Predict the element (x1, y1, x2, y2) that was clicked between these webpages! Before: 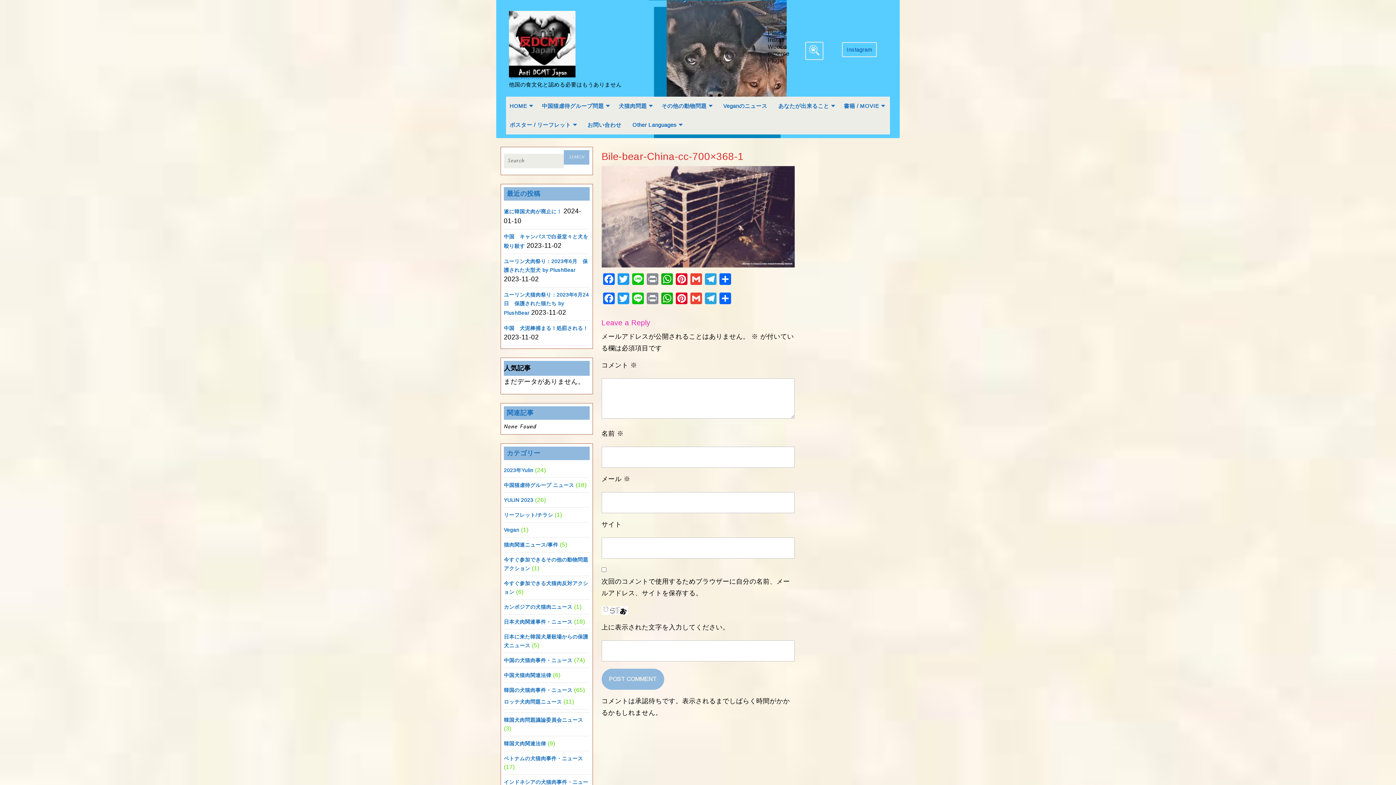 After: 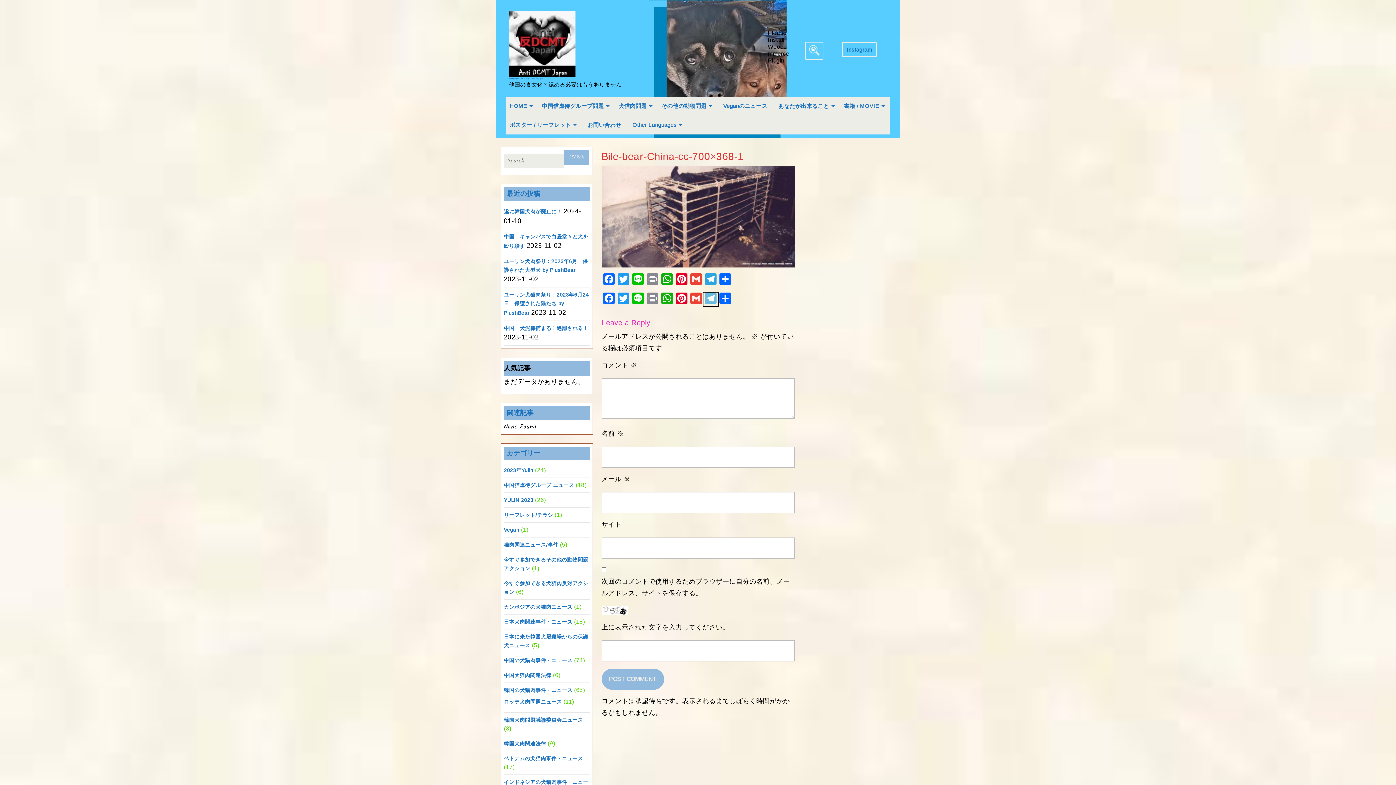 Action: bbox: (703, 292, 718, 306) label: Telegram